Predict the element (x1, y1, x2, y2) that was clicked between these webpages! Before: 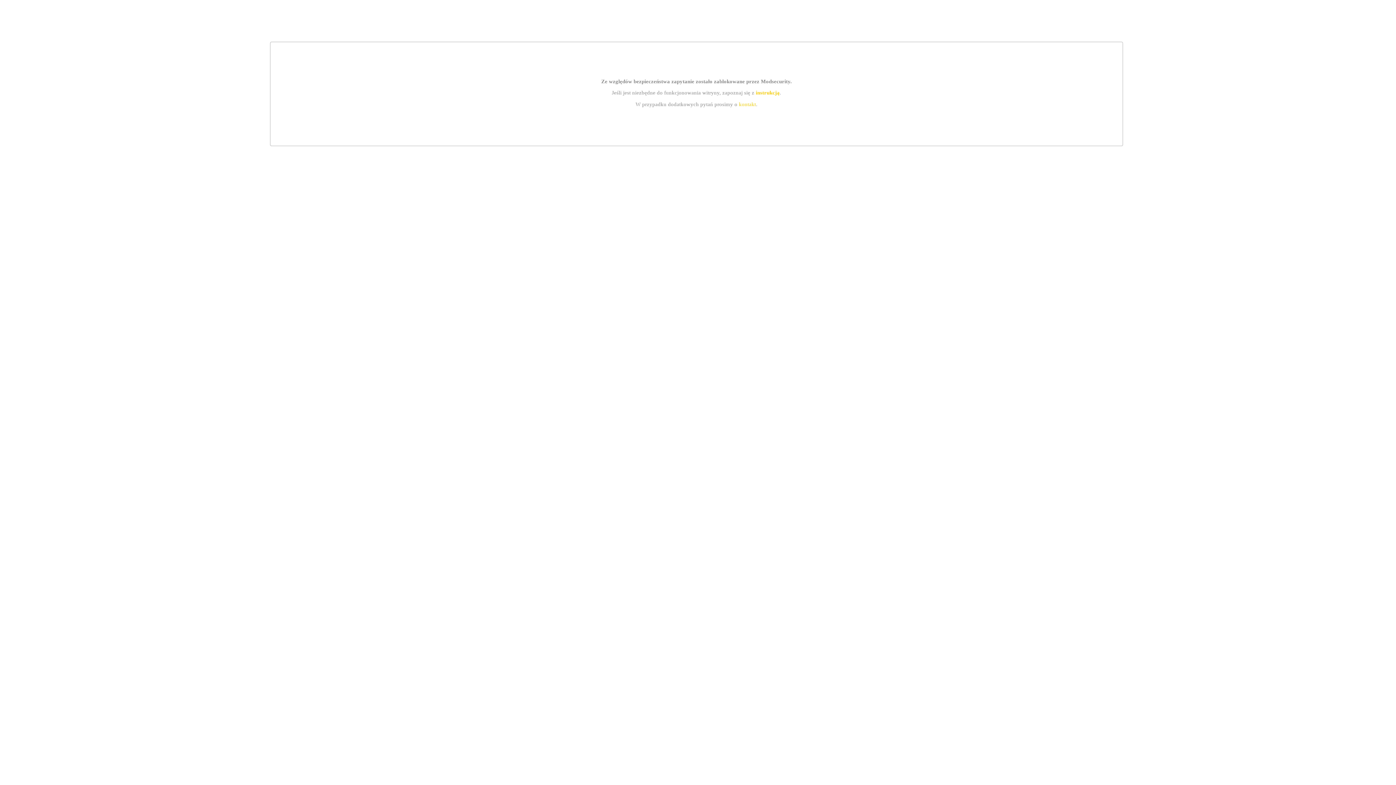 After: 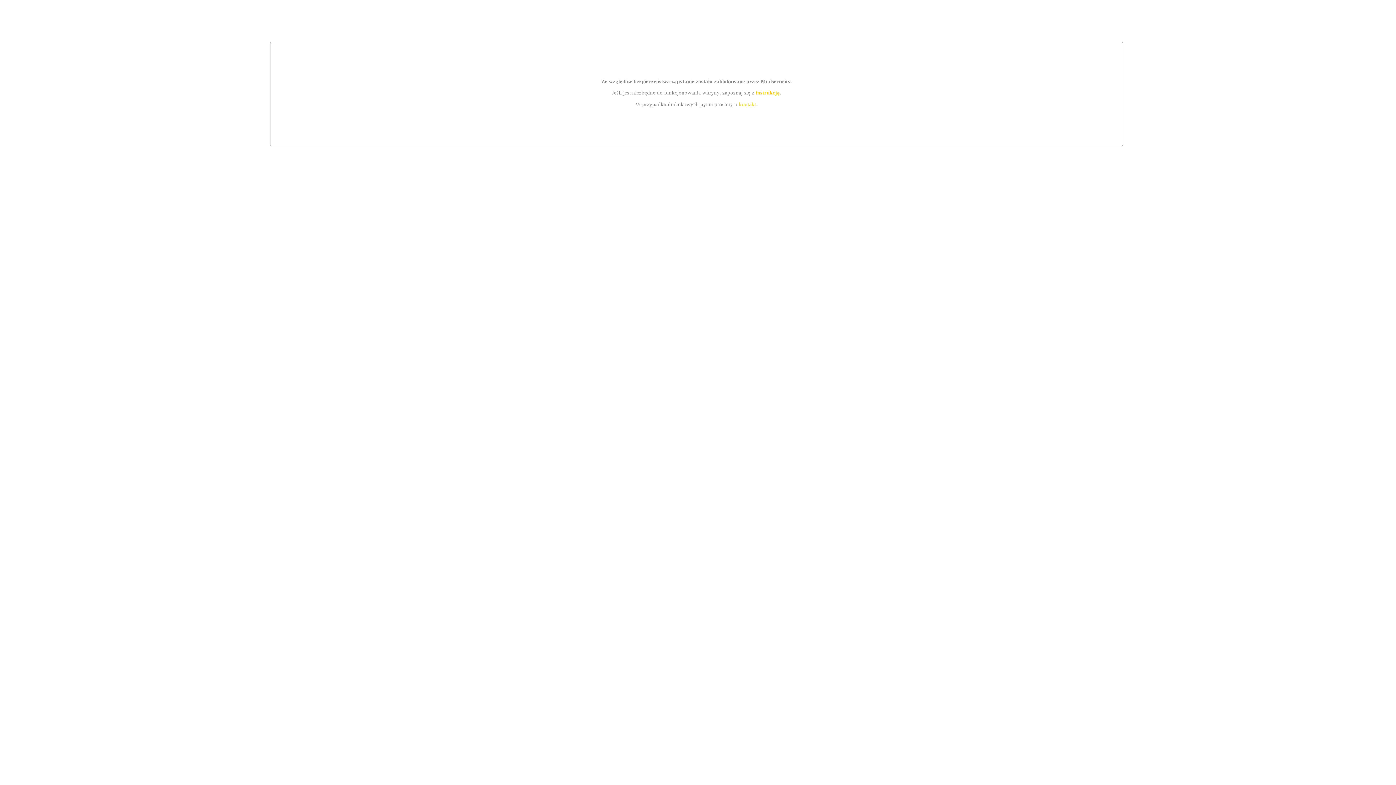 Action: label: instrukcją bbox: (755, 89, 779, 95)